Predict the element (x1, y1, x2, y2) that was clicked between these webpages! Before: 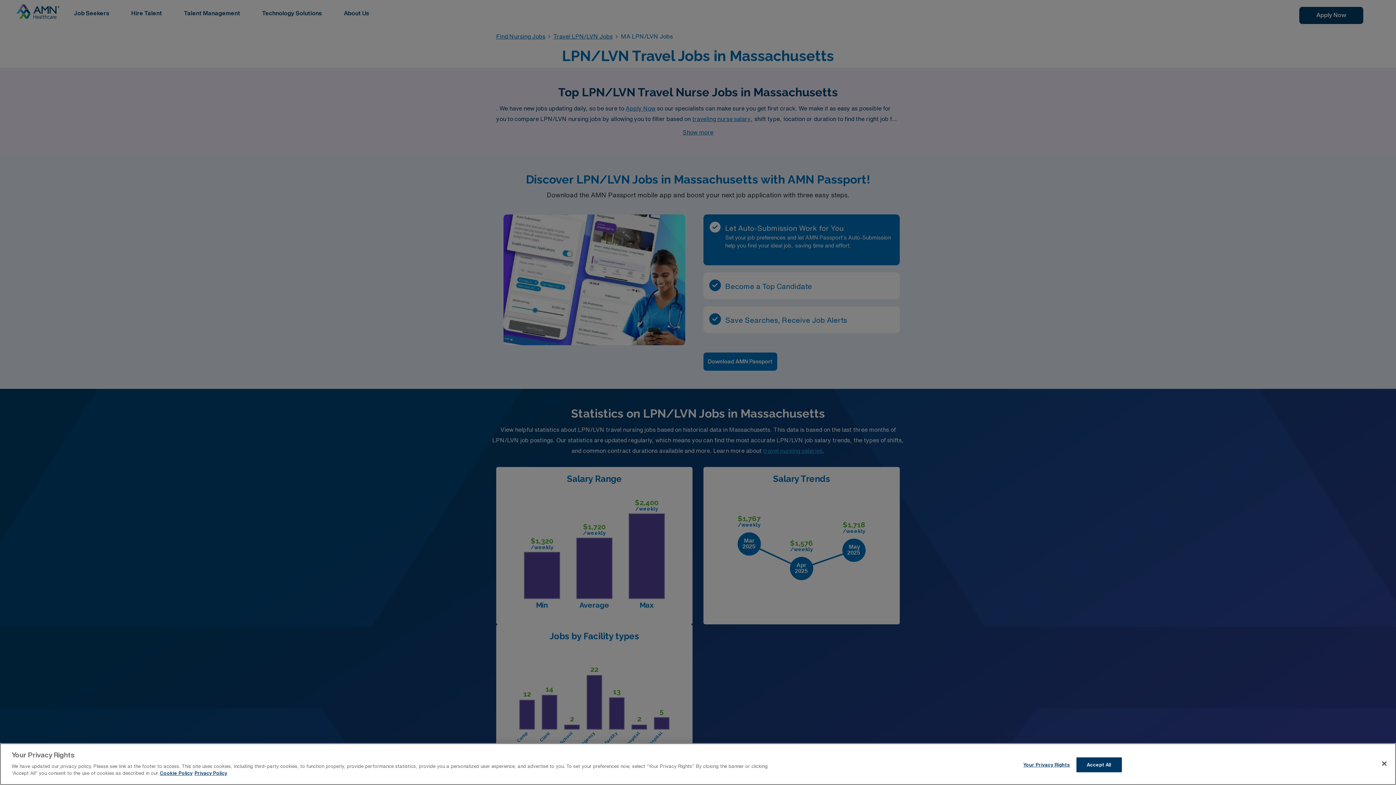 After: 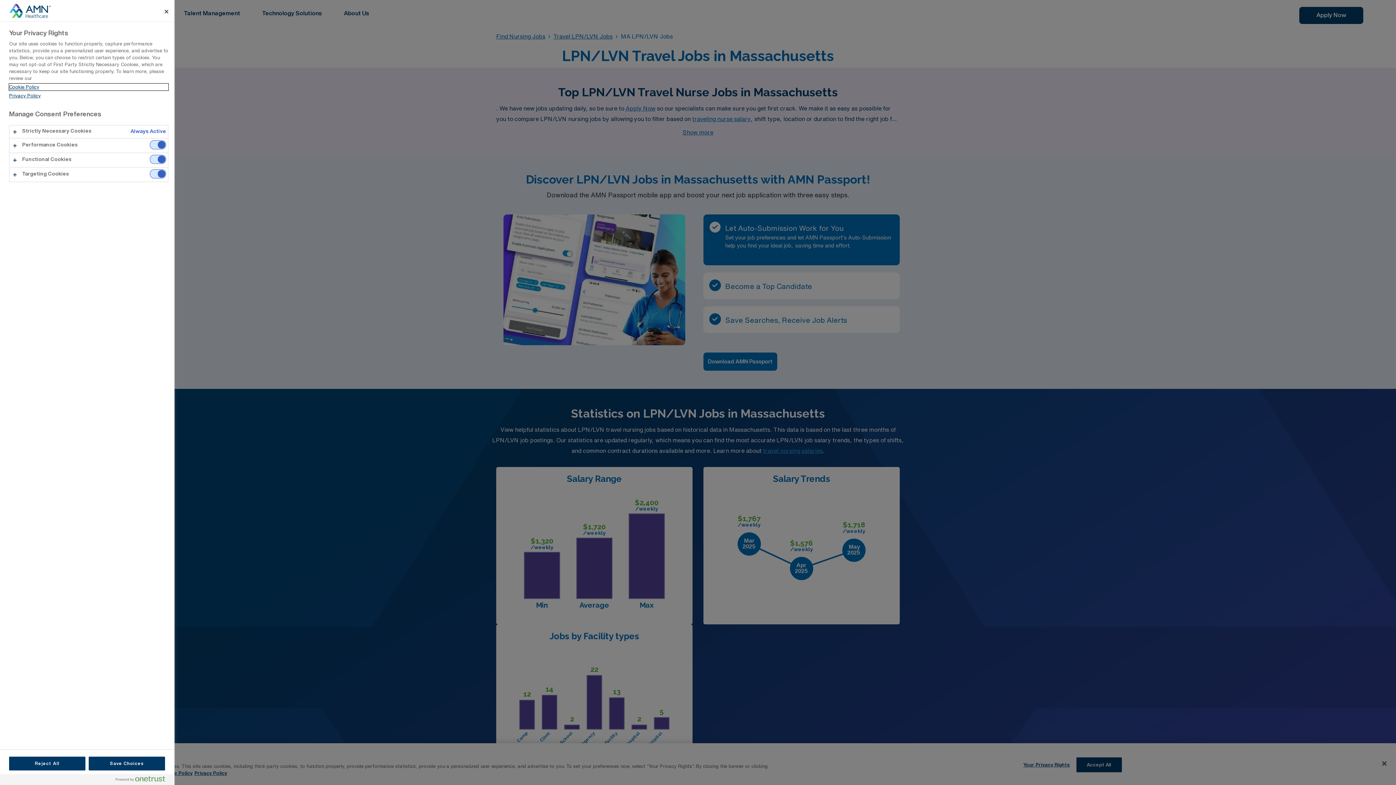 Action: bbox: (1023, 758, 1070, 772) label: Your Privacy Rights